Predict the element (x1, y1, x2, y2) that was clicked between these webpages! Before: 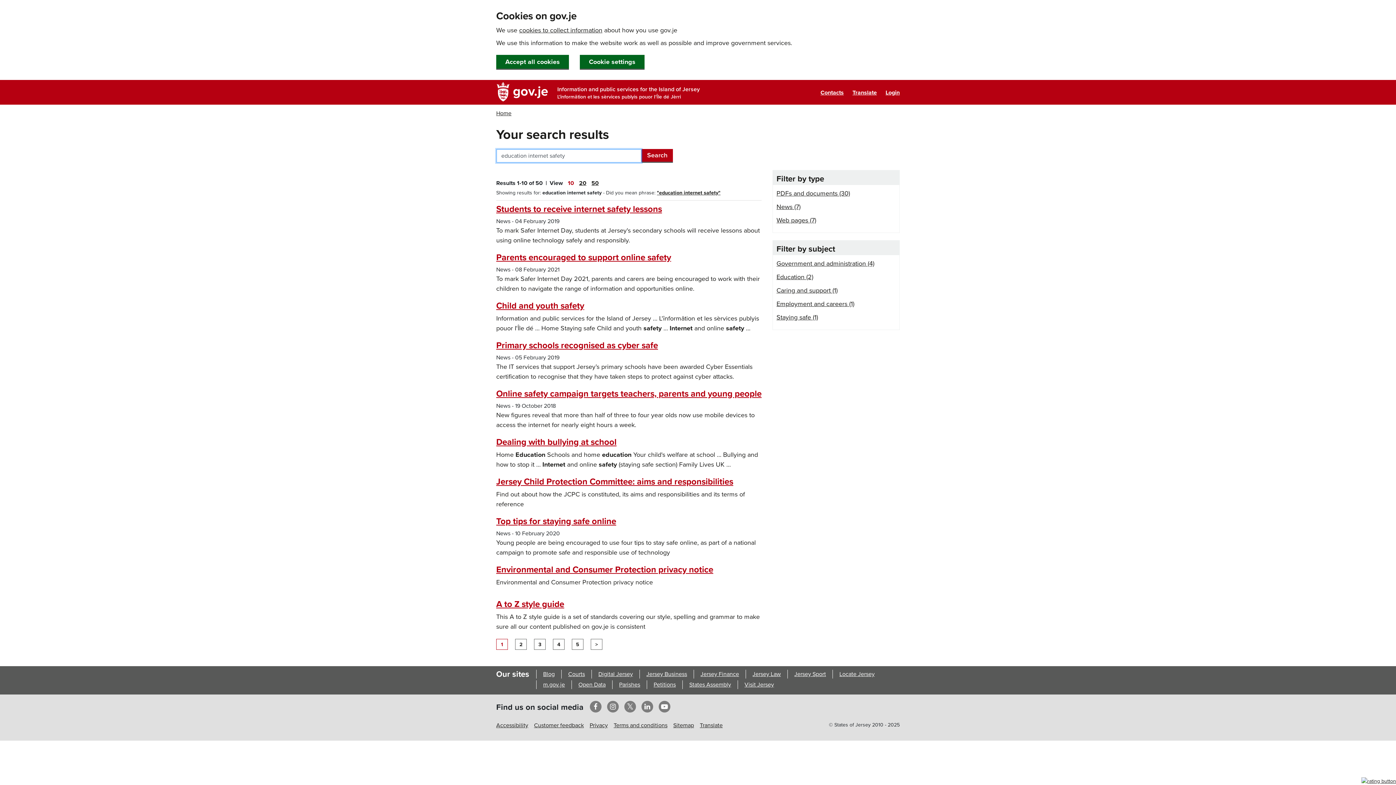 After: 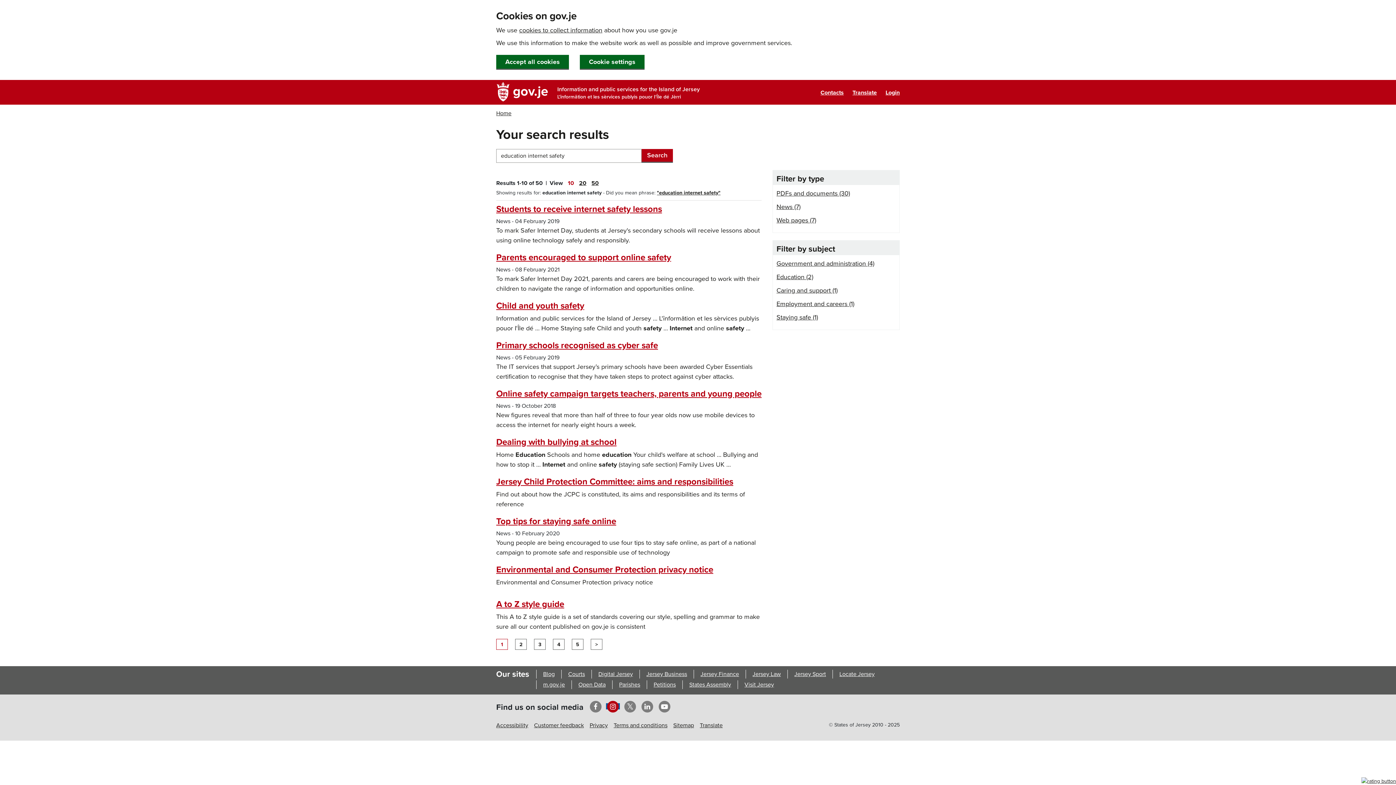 Action: bbox: (606, 703, 619, 709) label: Instagram opens in new window